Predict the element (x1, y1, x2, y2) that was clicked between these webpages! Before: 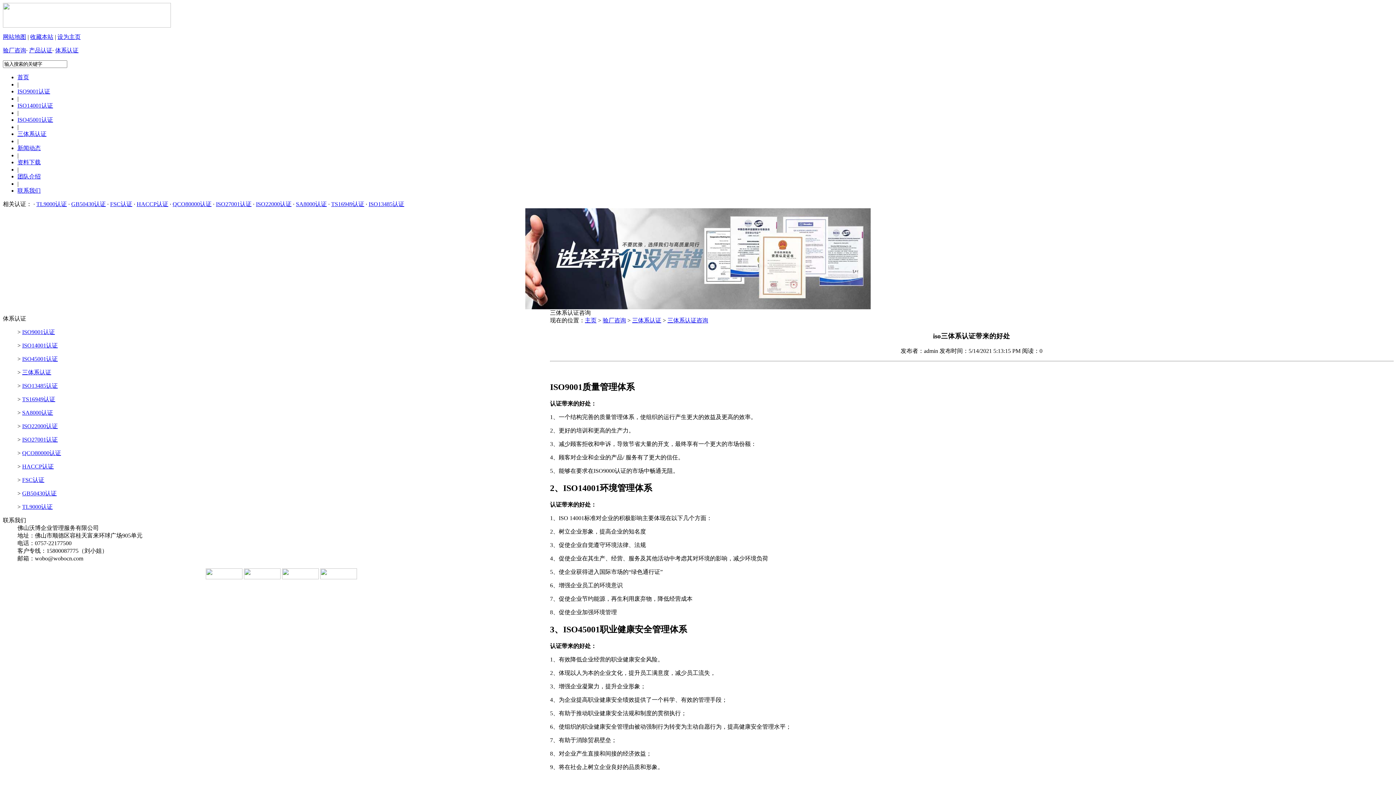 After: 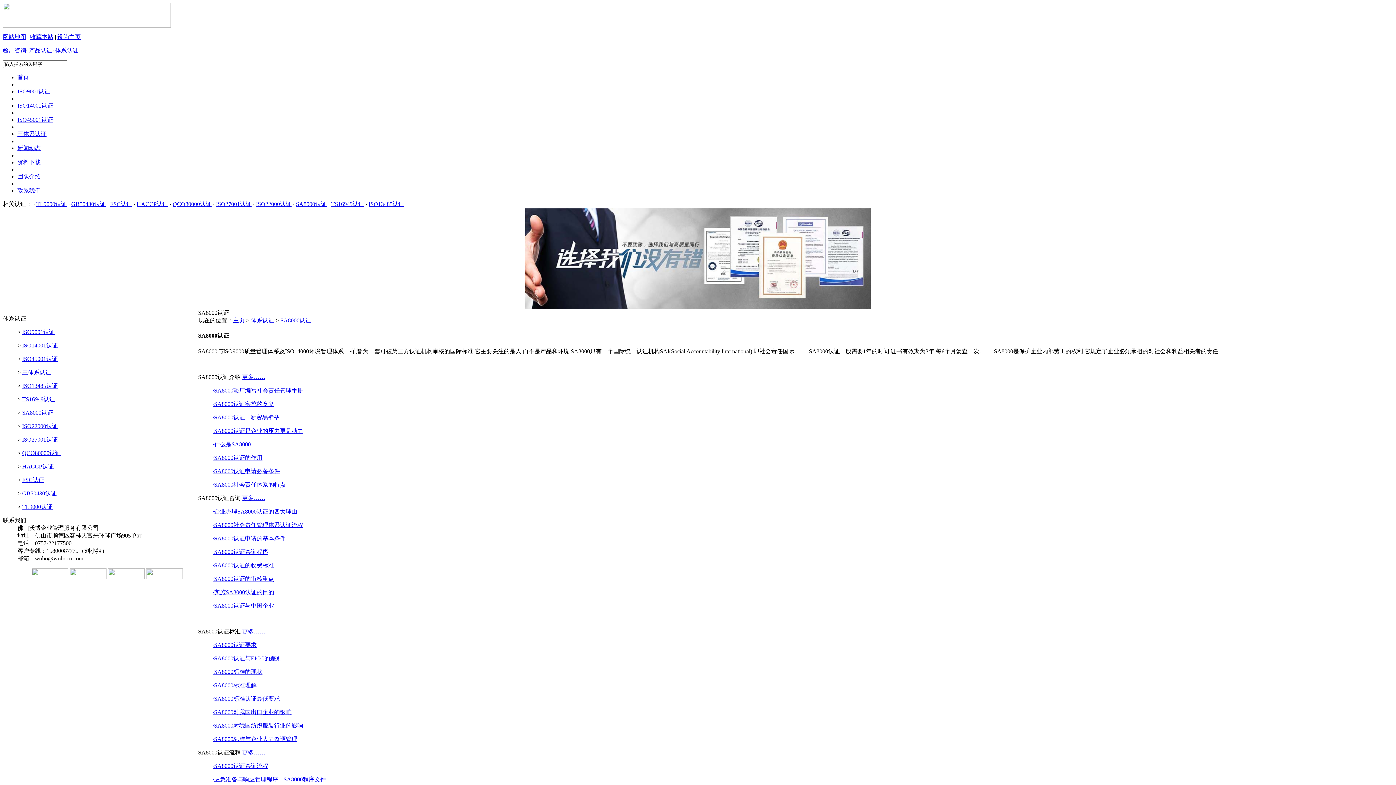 Action: label: SA8000认证 bbox: (296, 201, 326, 207)